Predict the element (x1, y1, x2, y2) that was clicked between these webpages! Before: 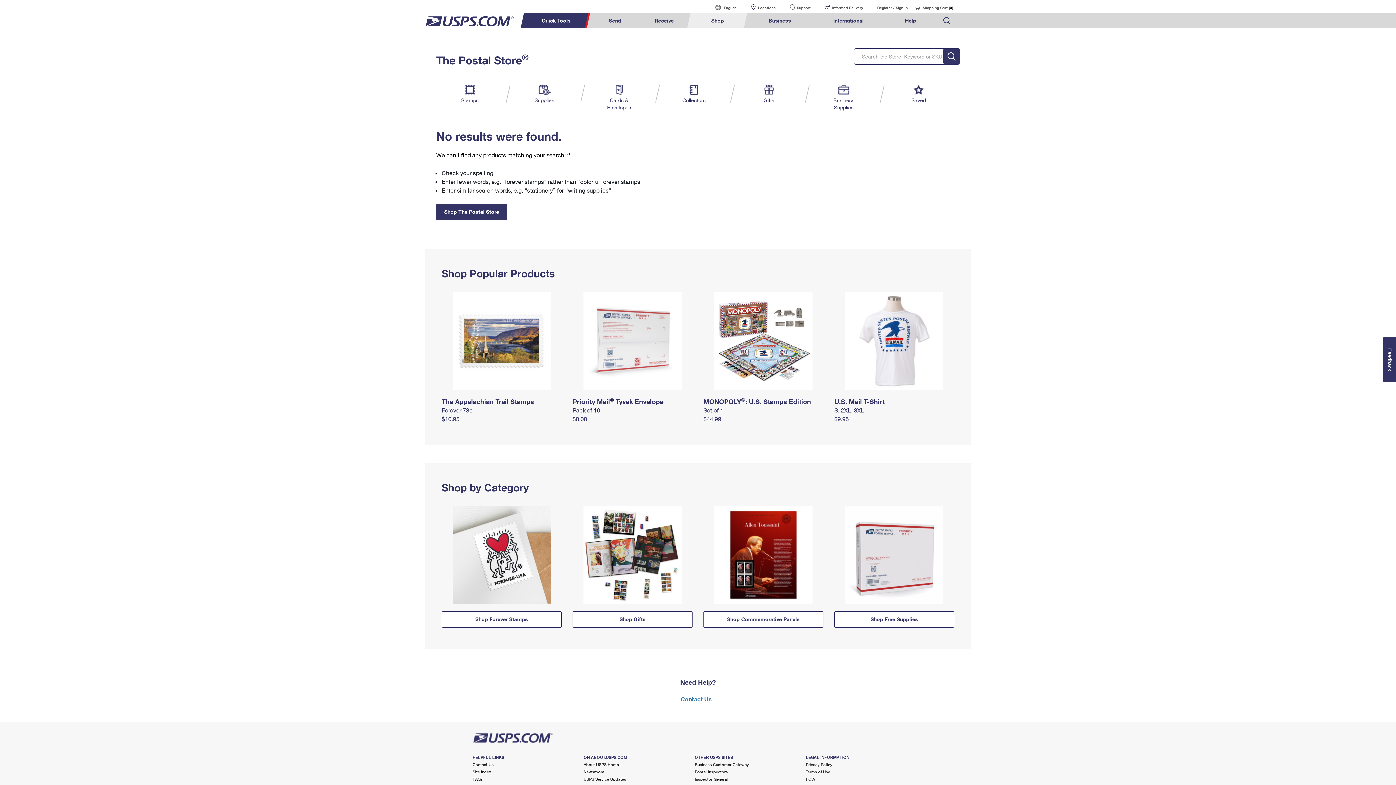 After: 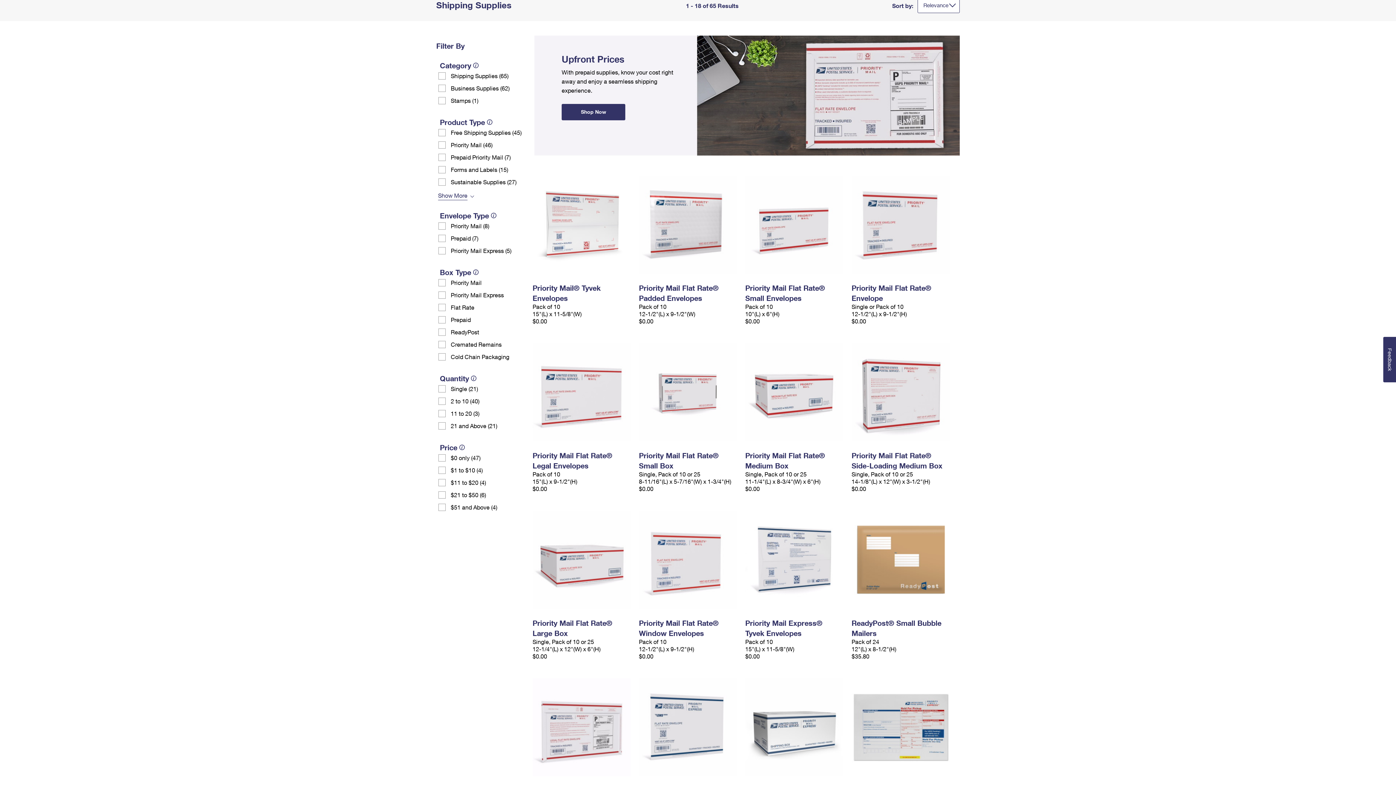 Action: label: Supplies bbox: (530, 84, 559, 104)